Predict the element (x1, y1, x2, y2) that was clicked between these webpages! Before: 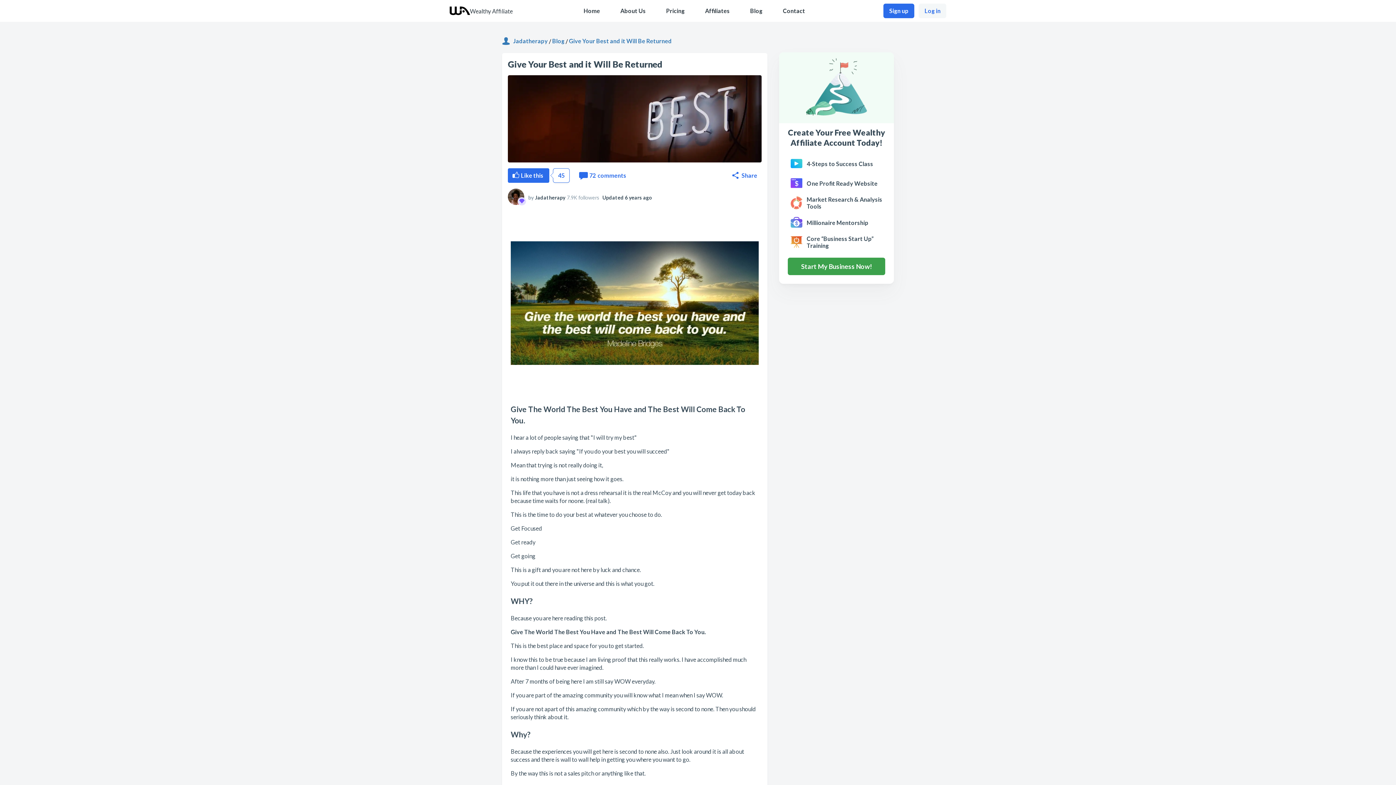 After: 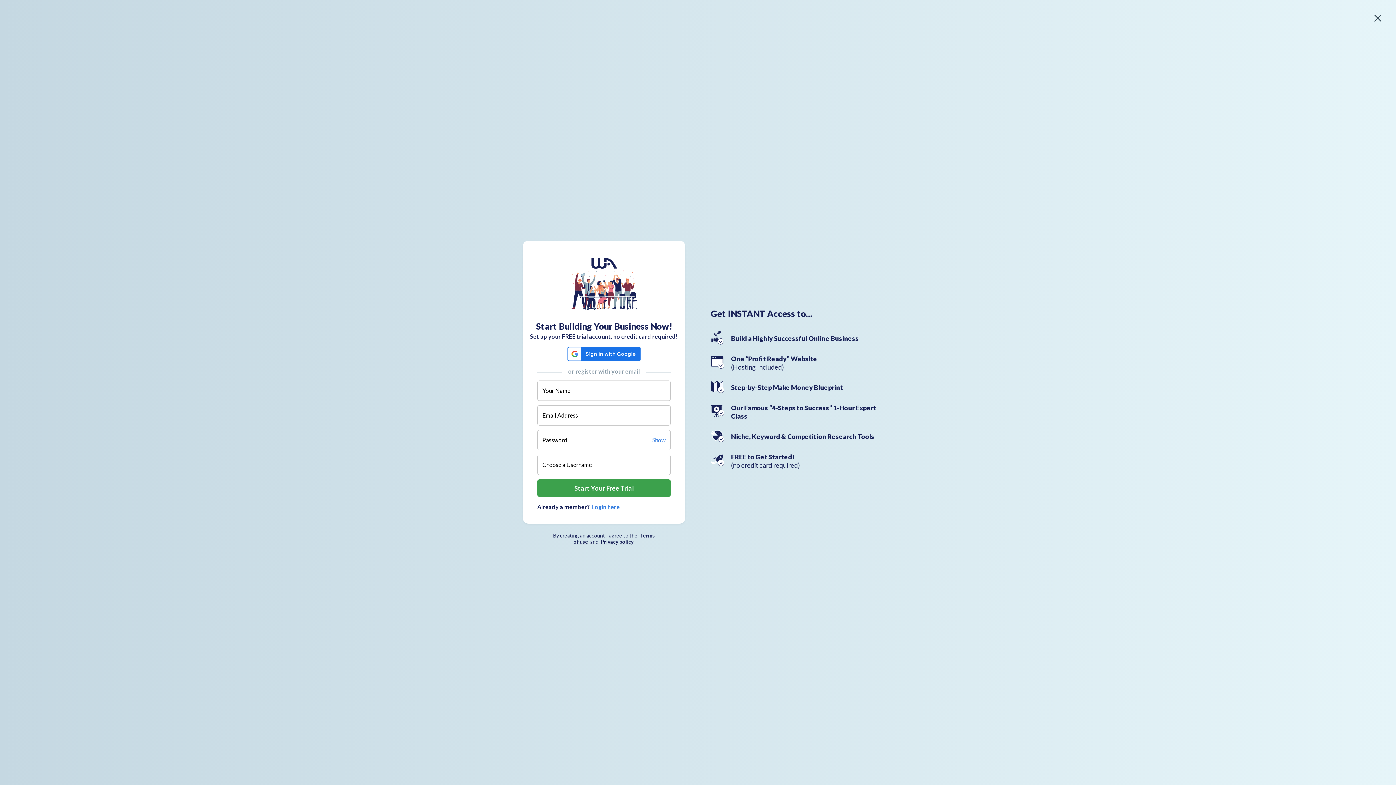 Action: bbox: (883, 3, 914, 18) label: Sign up